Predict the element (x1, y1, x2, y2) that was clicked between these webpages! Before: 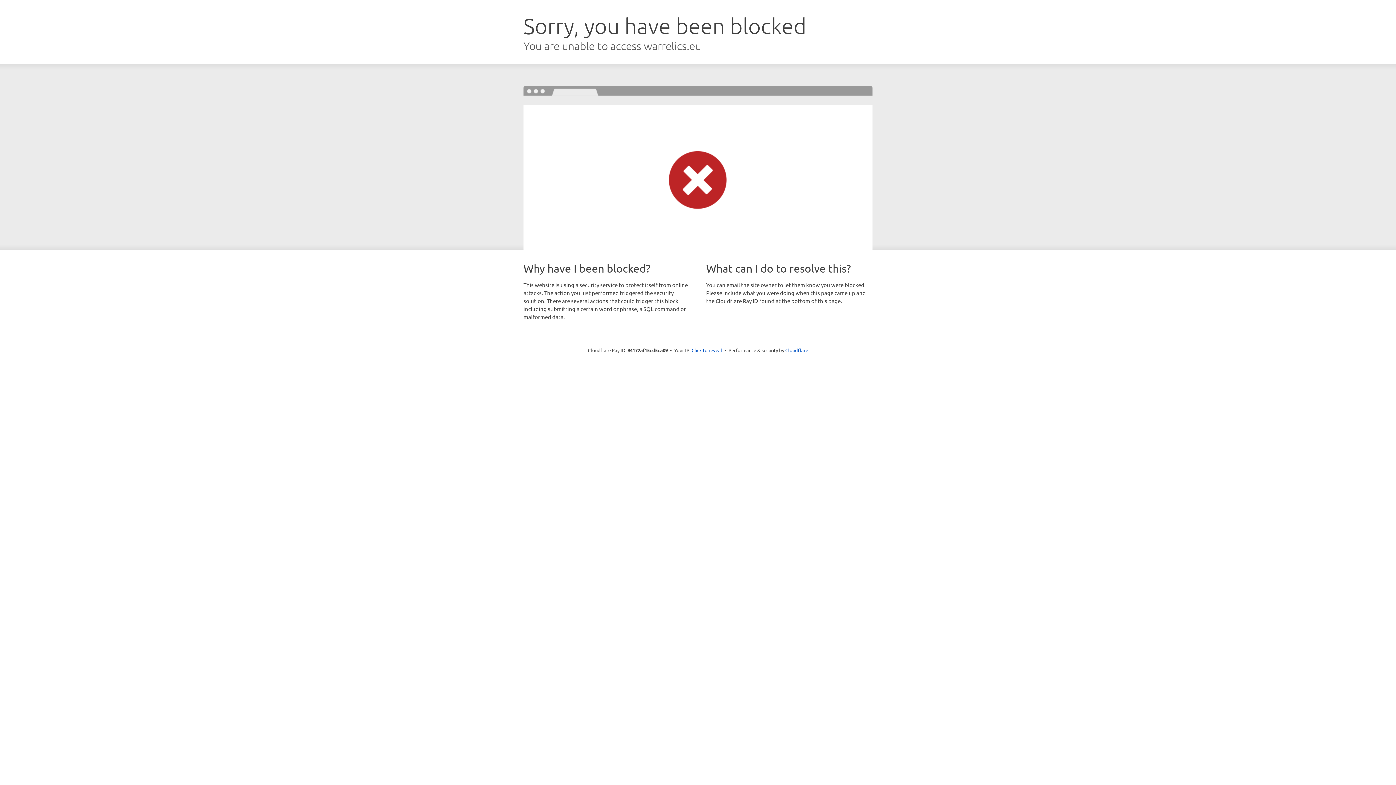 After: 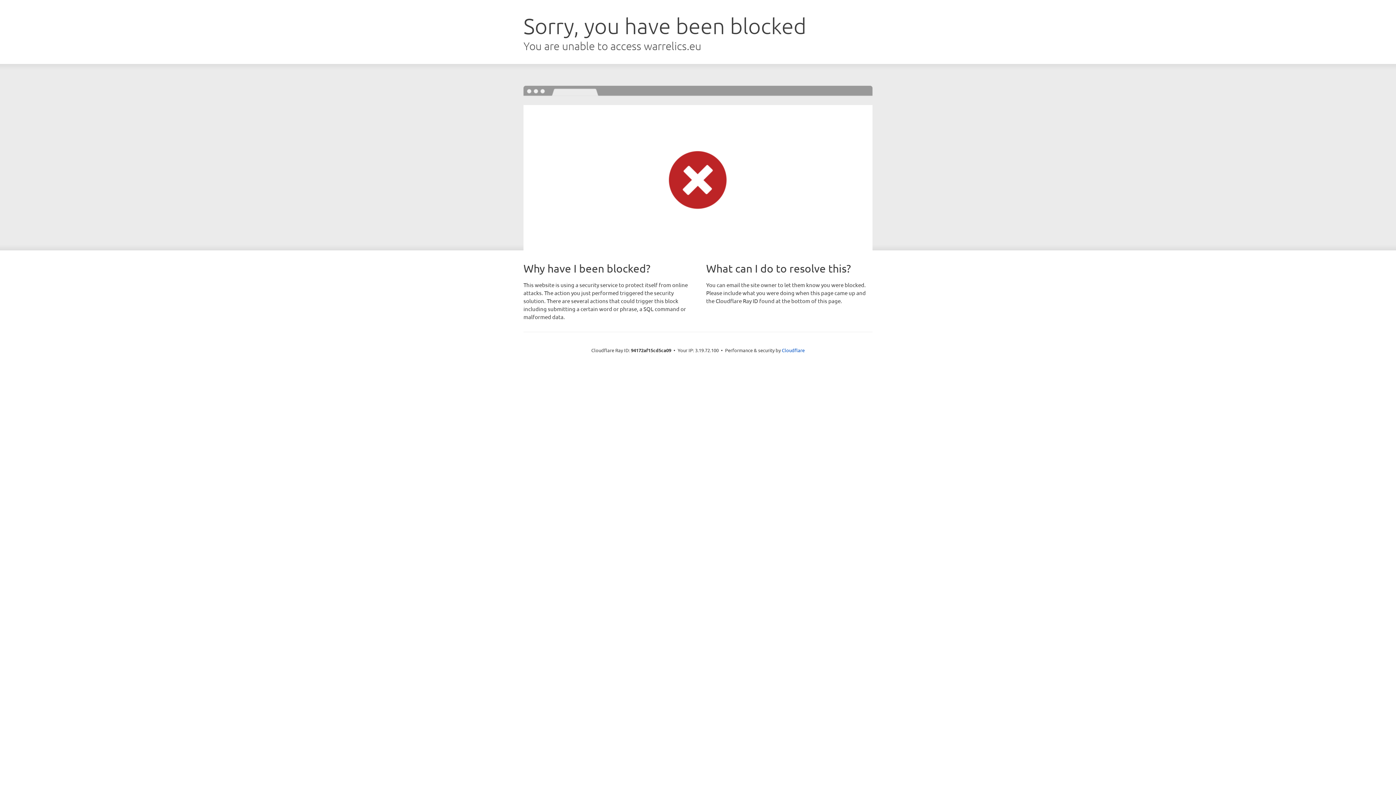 Action: bbox: (691, 346, 722, 353) label: Click to reveal